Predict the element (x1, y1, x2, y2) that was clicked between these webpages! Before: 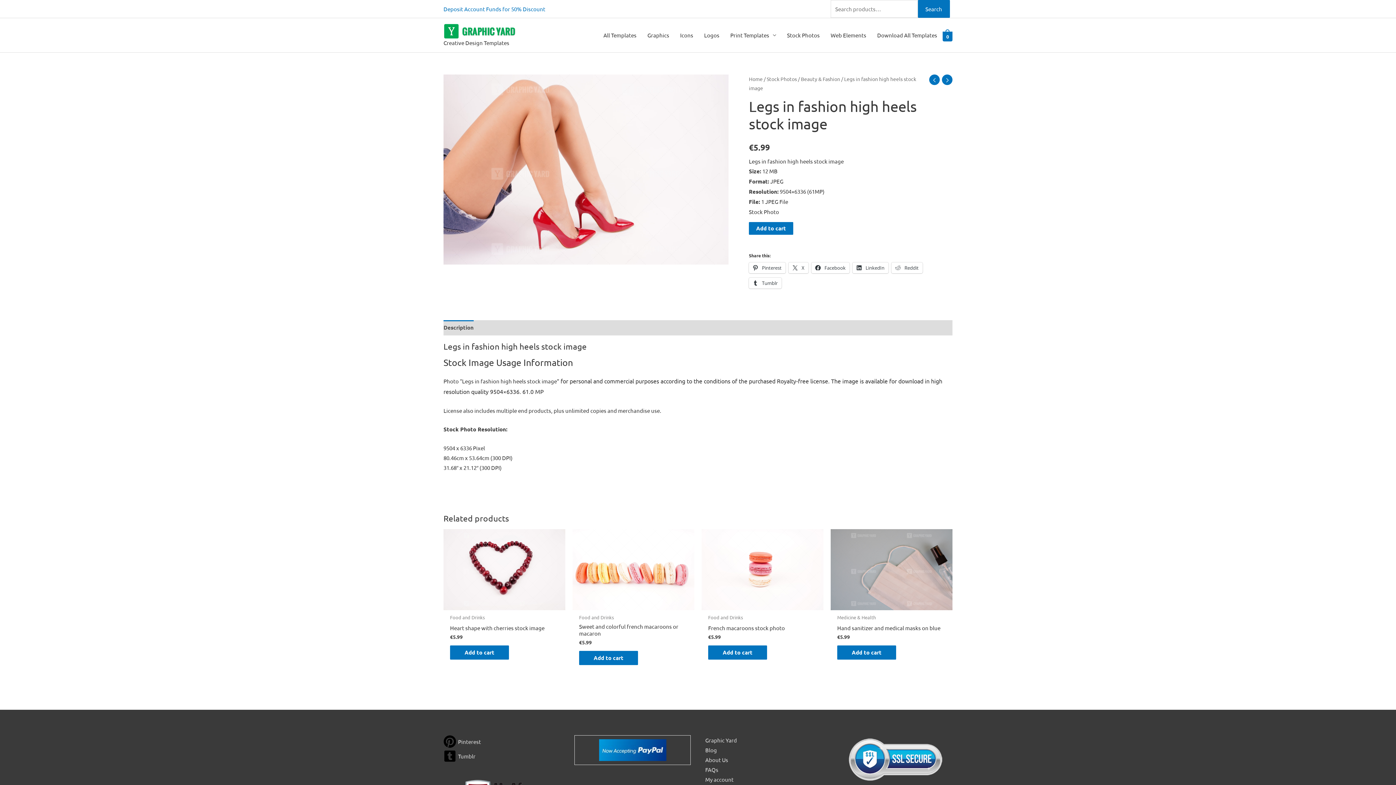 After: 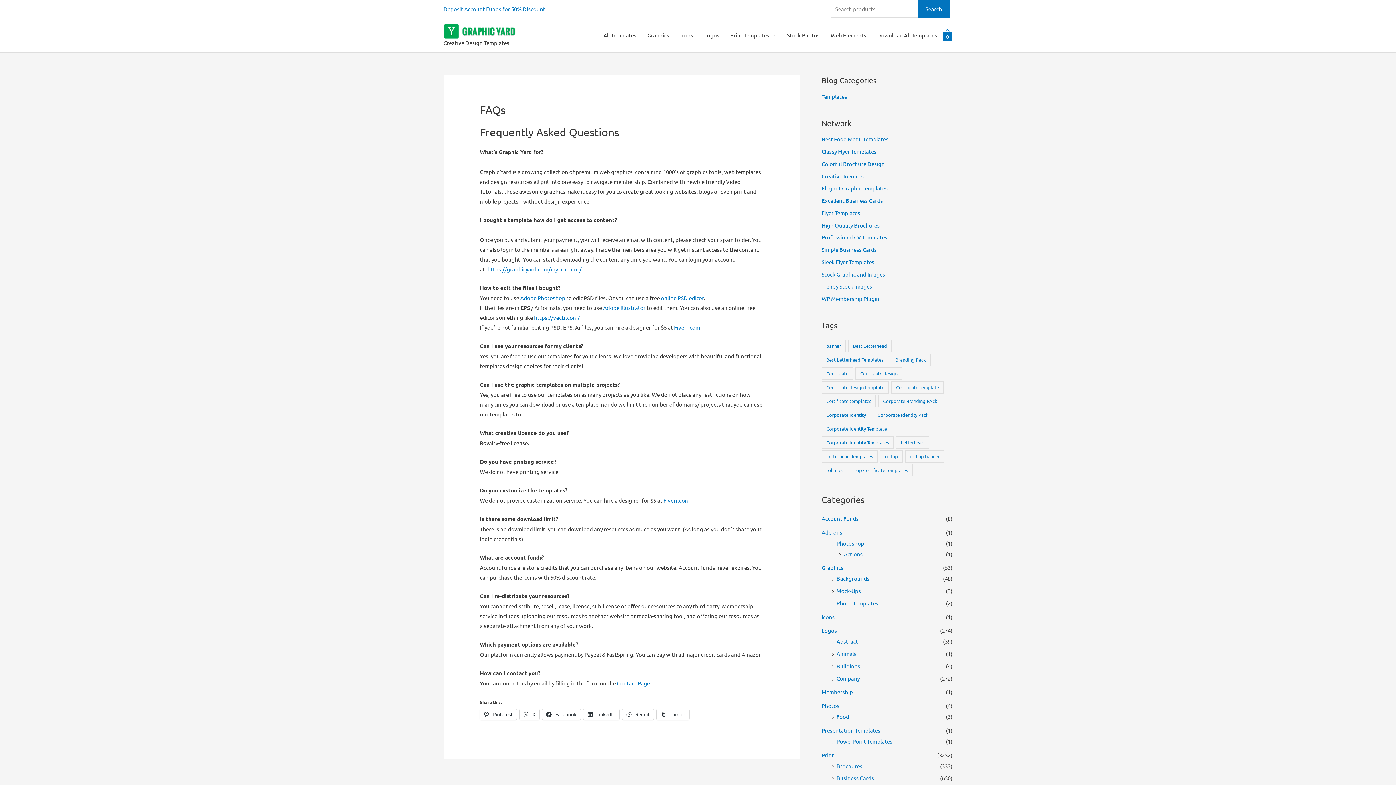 Action: bbox: (705, 766, 718, 773) label: FAQs